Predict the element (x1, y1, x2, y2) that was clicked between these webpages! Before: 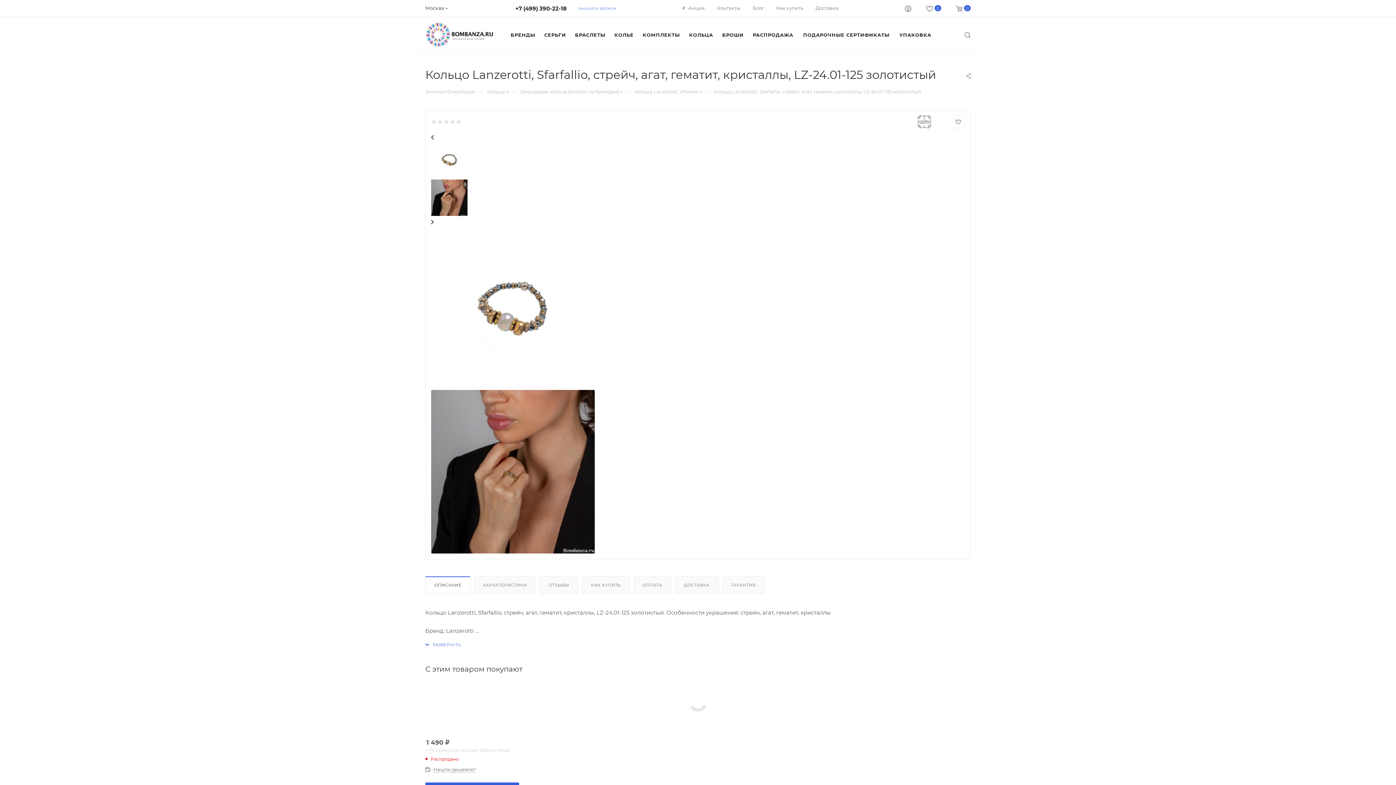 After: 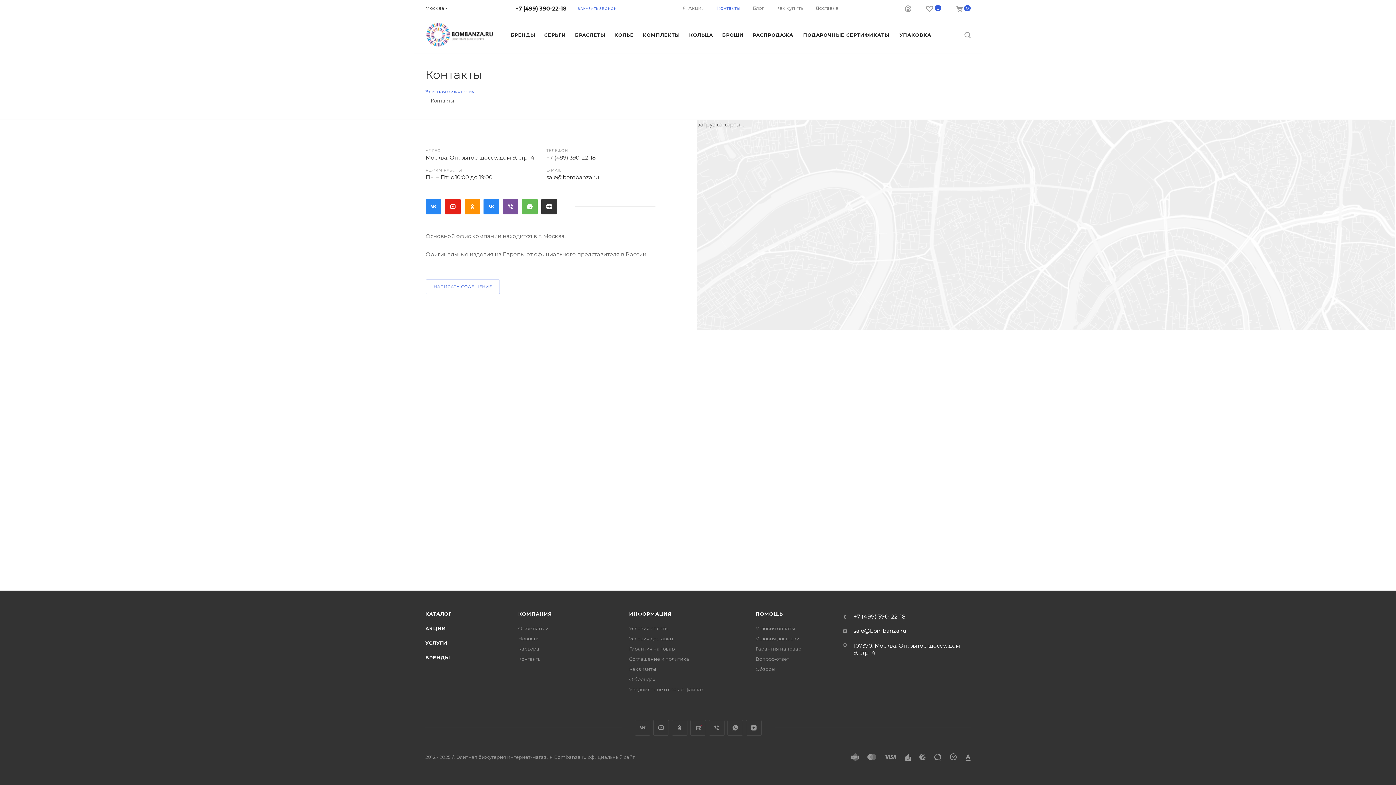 Action: bbox: (717, 4, 740, 11) label: Контакты